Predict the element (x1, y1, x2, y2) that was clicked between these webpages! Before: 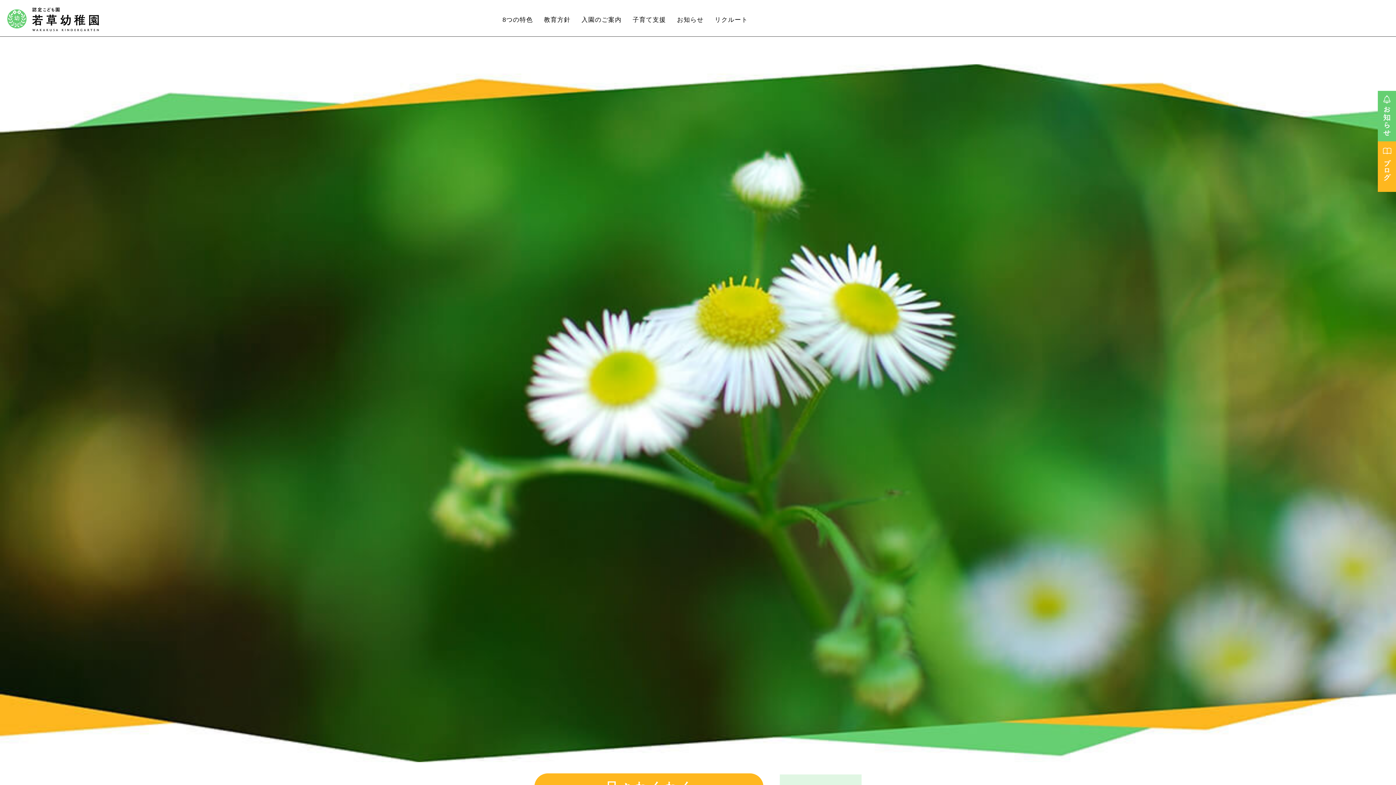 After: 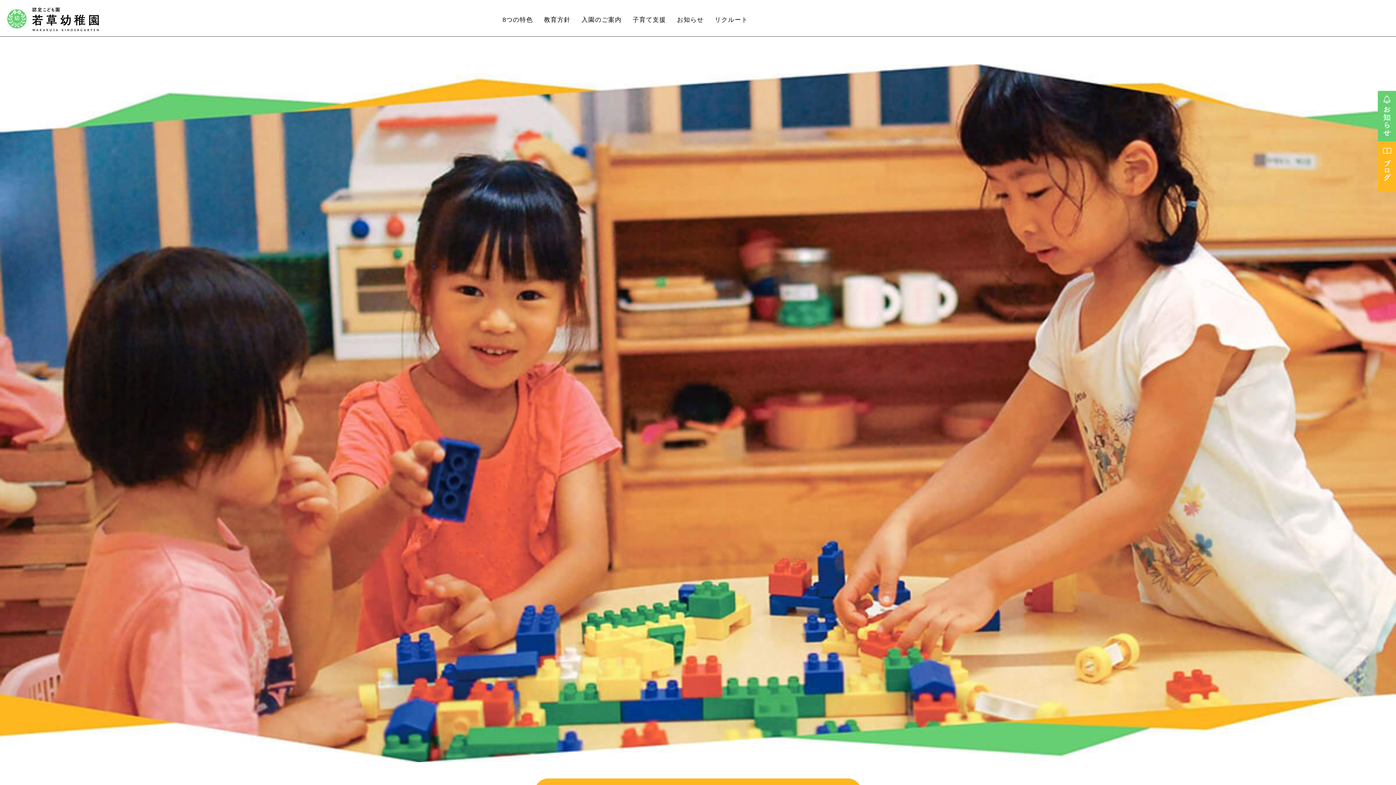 Action: bbox: (629, 0, 669, 40) label: 子育て支援